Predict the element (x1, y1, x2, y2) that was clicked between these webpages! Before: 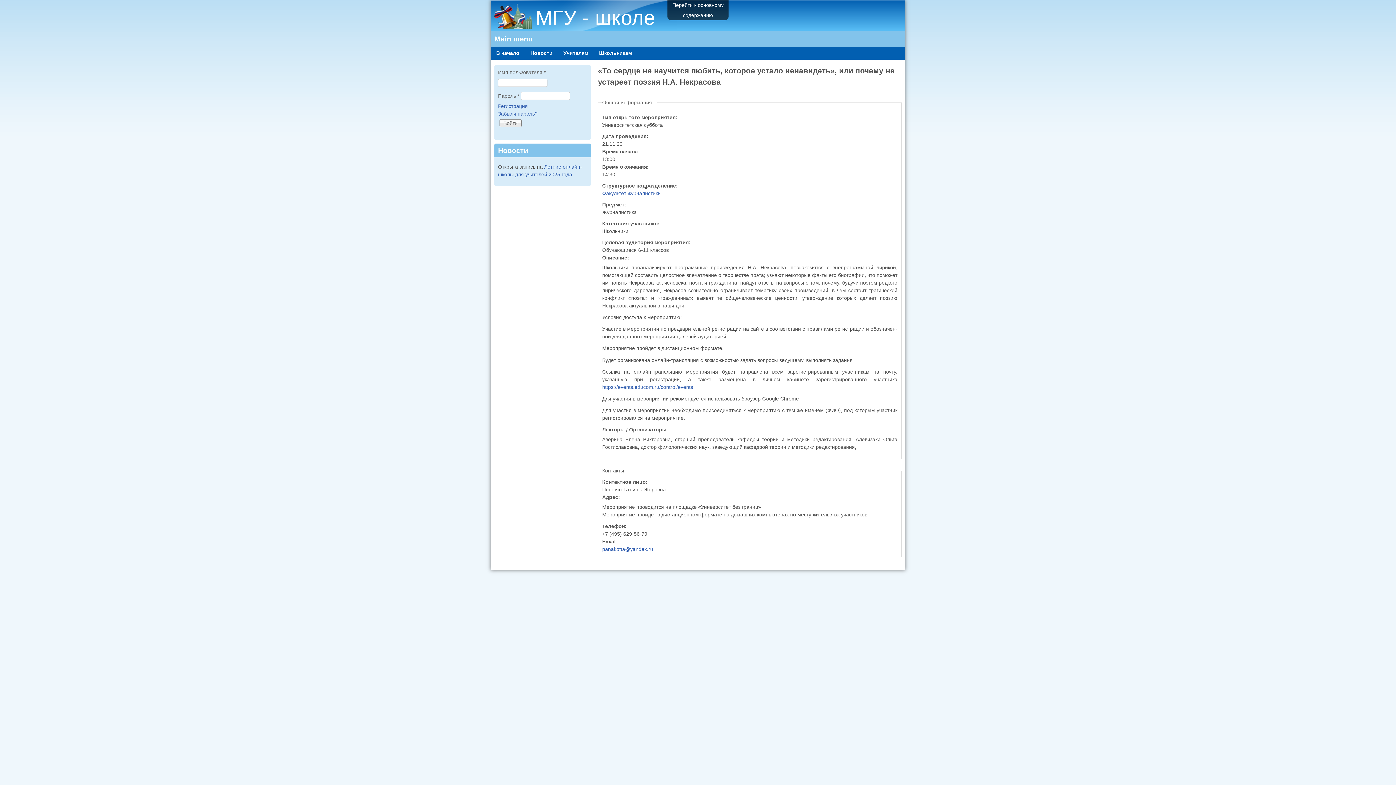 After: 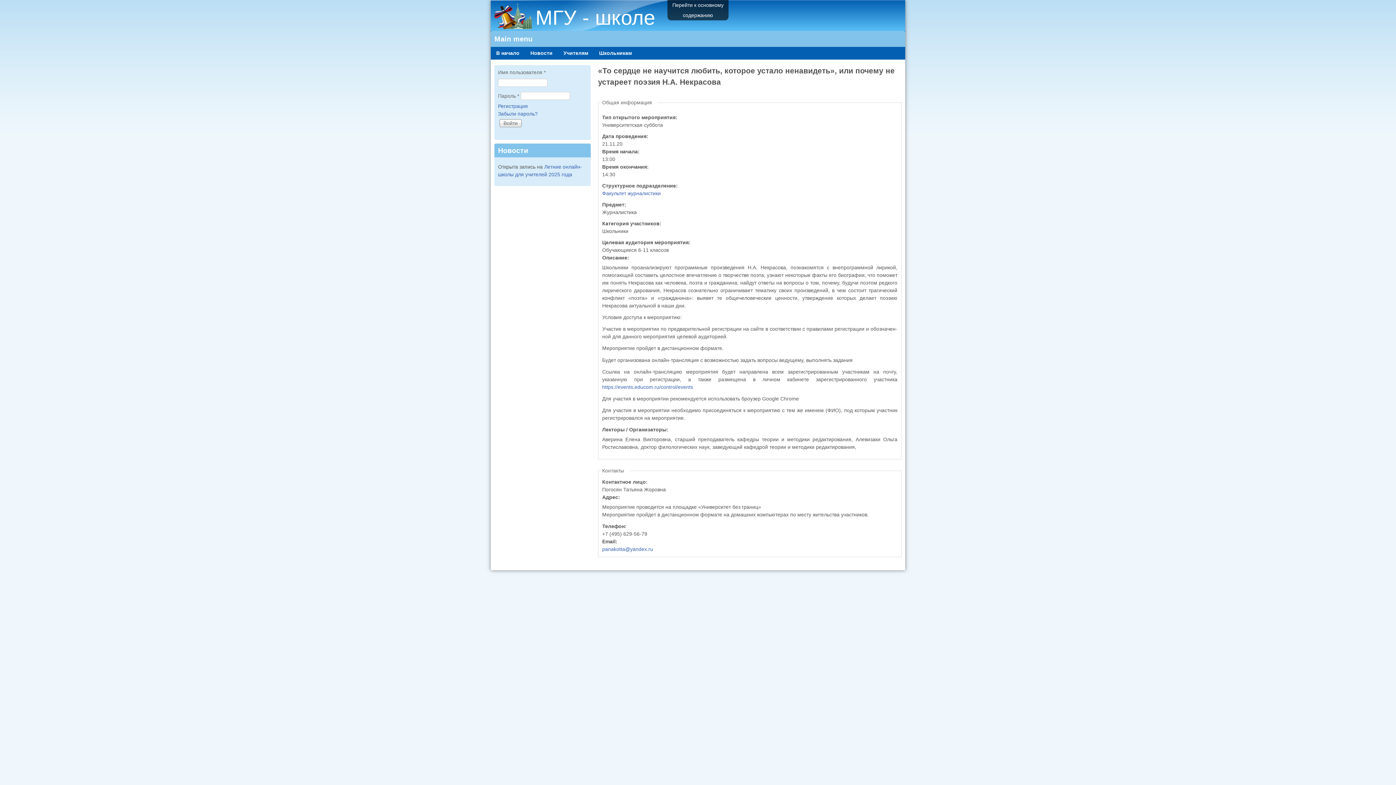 Action: label: Перейти к основному содержанию bbox: (667, 0, 728, 20)